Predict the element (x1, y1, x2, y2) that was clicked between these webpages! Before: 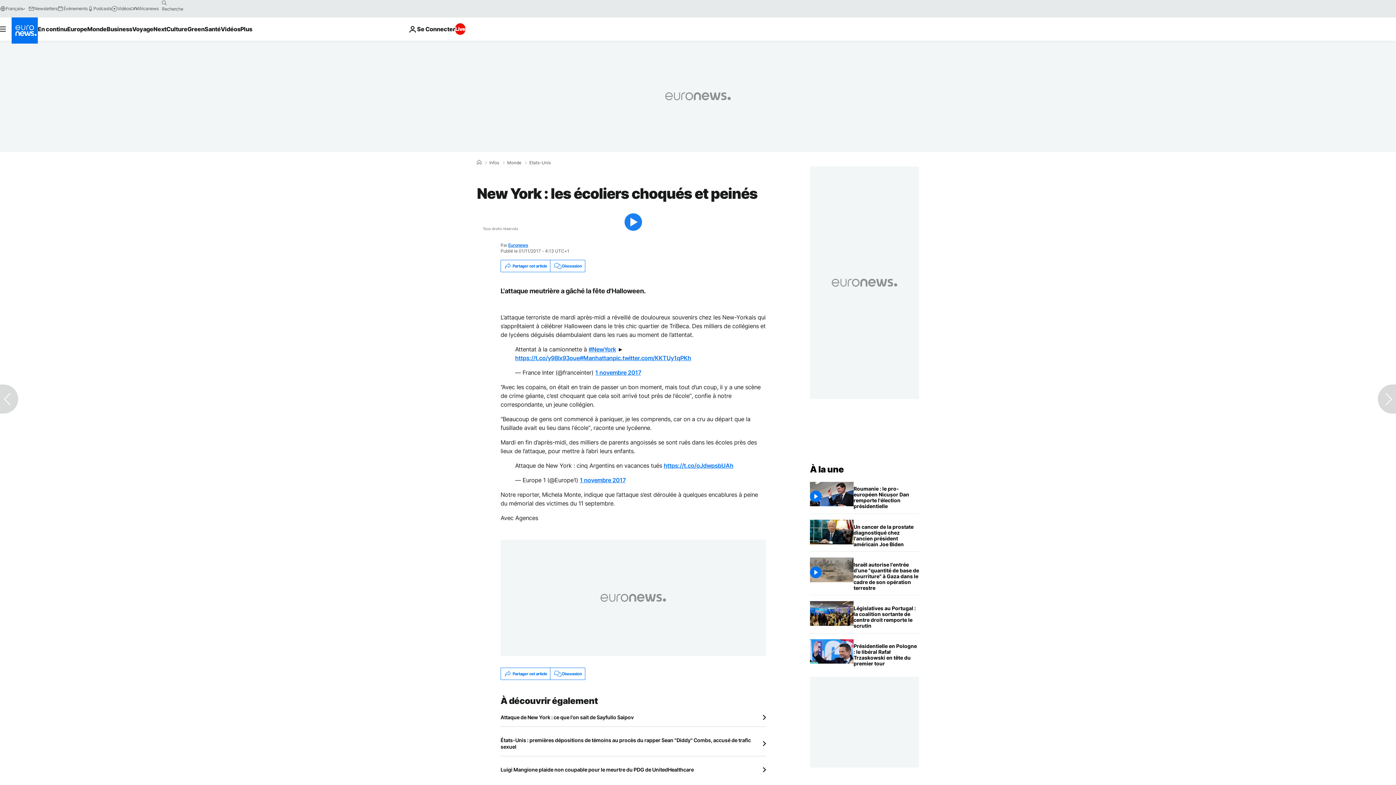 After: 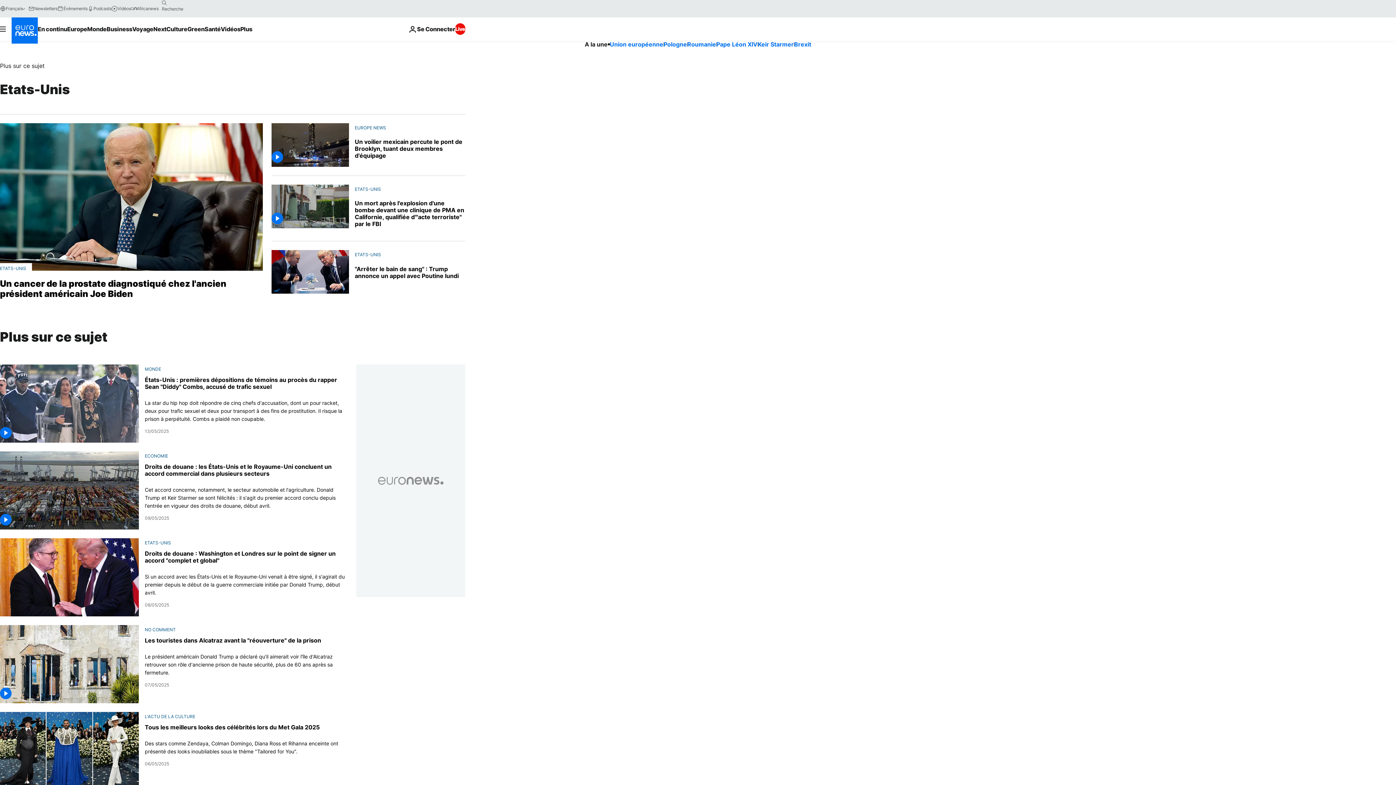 Action: bbox: (529, 160, 550, 165) label: Etats-Unis